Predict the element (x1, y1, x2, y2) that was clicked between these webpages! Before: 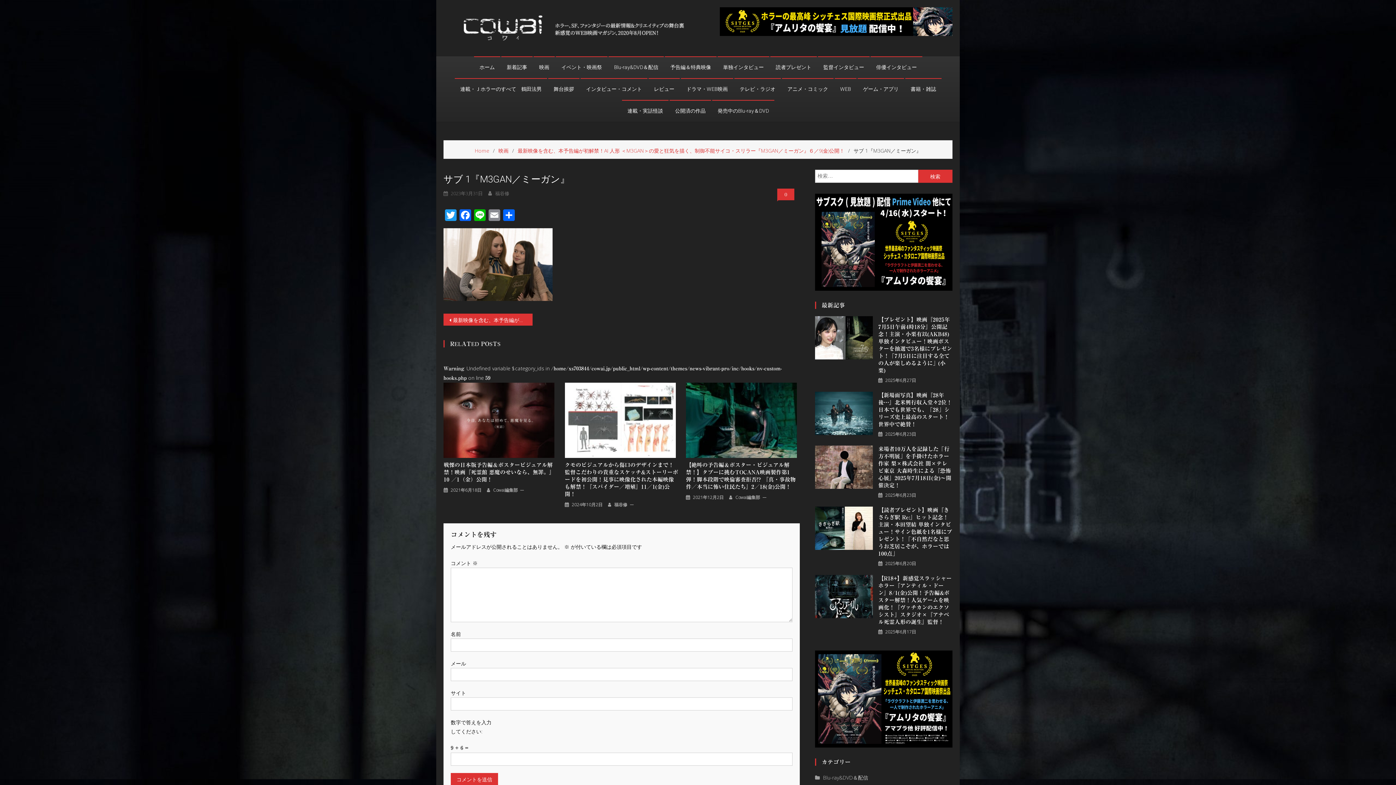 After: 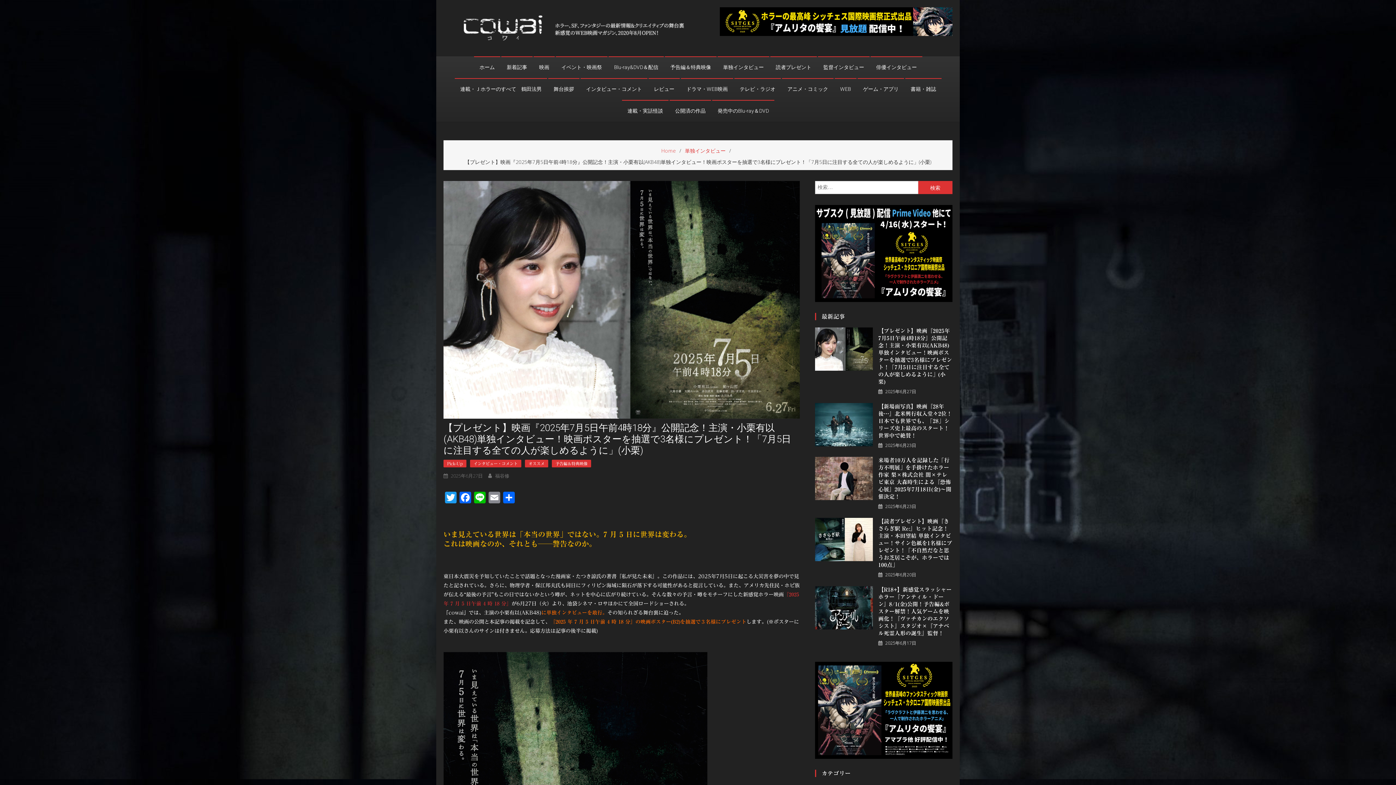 Action: bbox: (885, 376, 916, 384) label: 2025年6月27日